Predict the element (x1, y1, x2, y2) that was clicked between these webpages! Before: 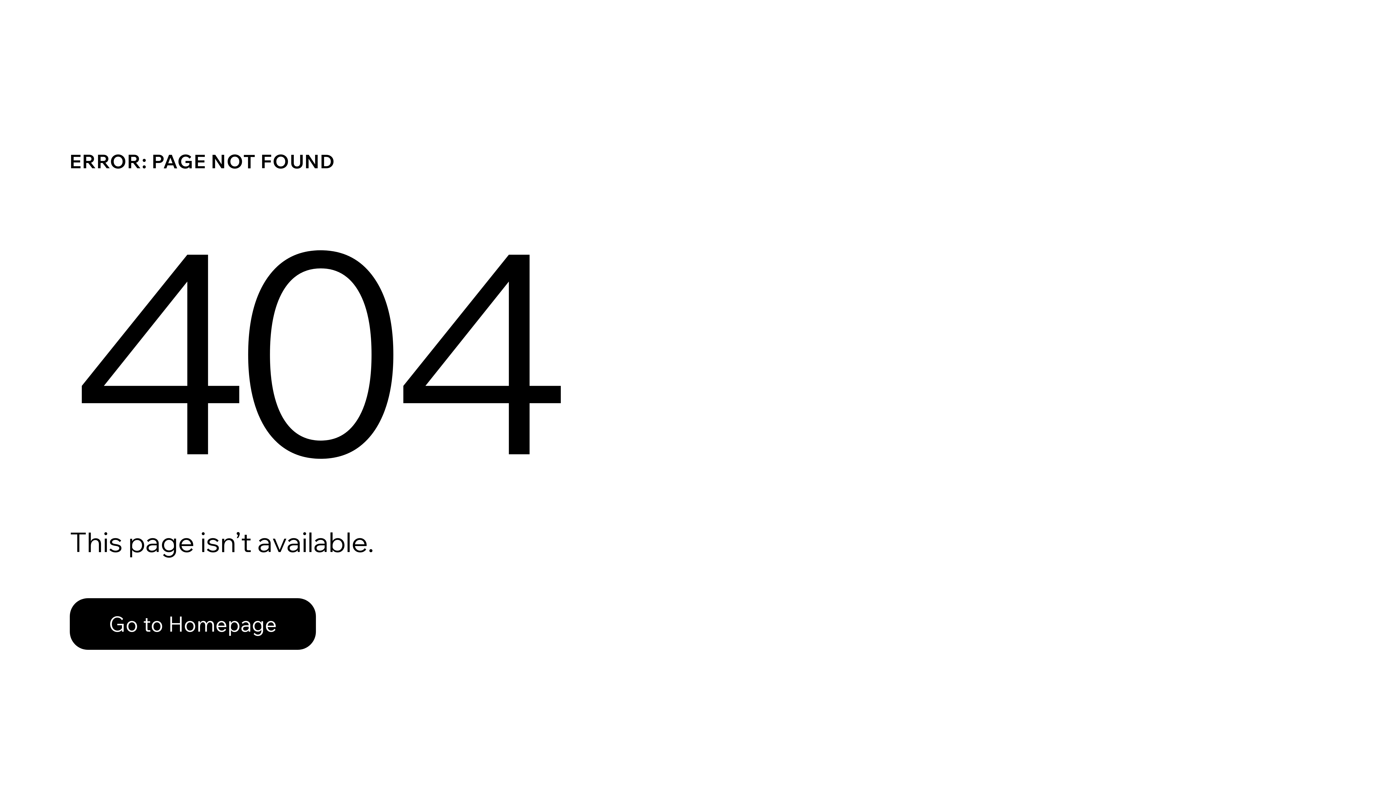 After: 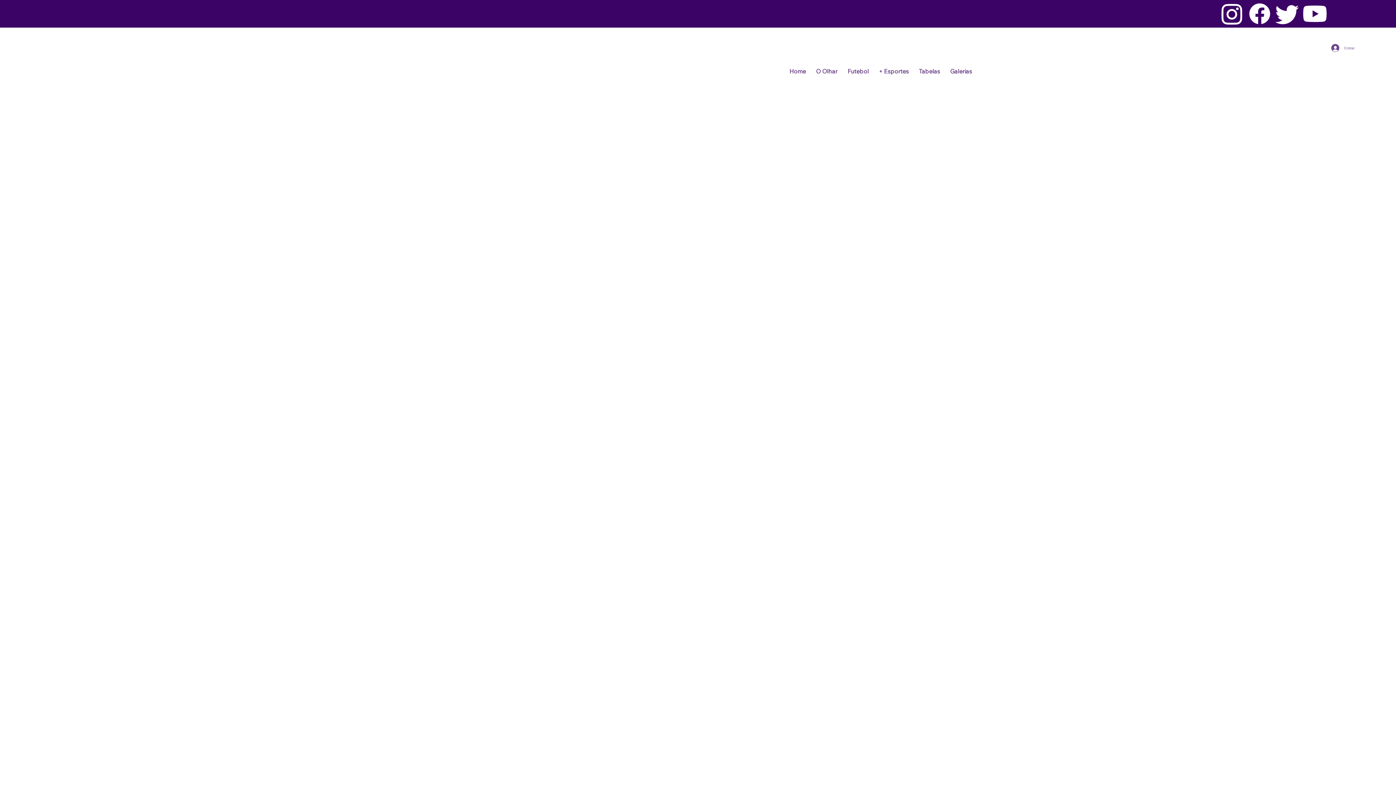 Action: label: Go to Homepage bbox: (69, 582, 768, 659)